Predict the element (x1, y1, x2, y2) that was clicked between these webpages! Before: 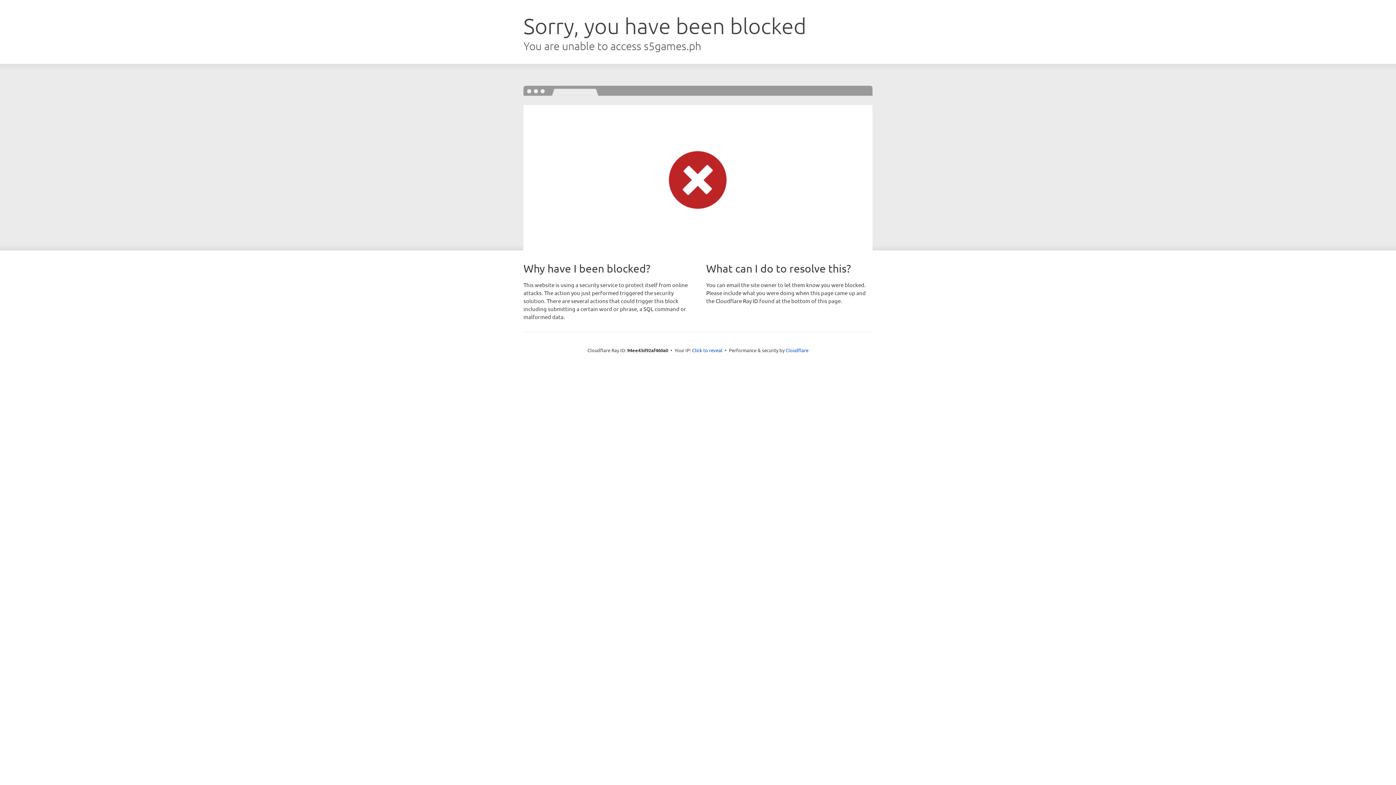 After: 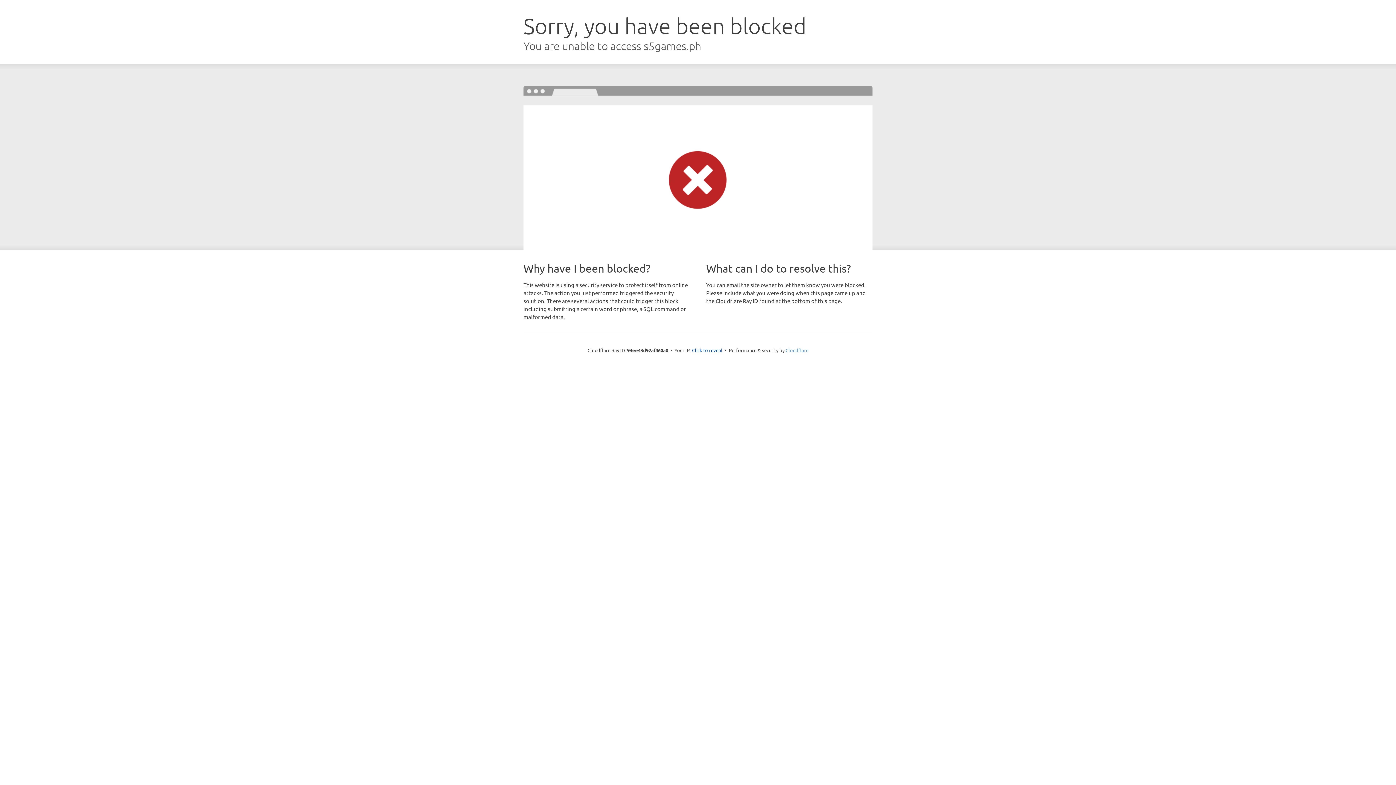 Action: bbox: (785, 347, 808, 353) label: Cloudflare